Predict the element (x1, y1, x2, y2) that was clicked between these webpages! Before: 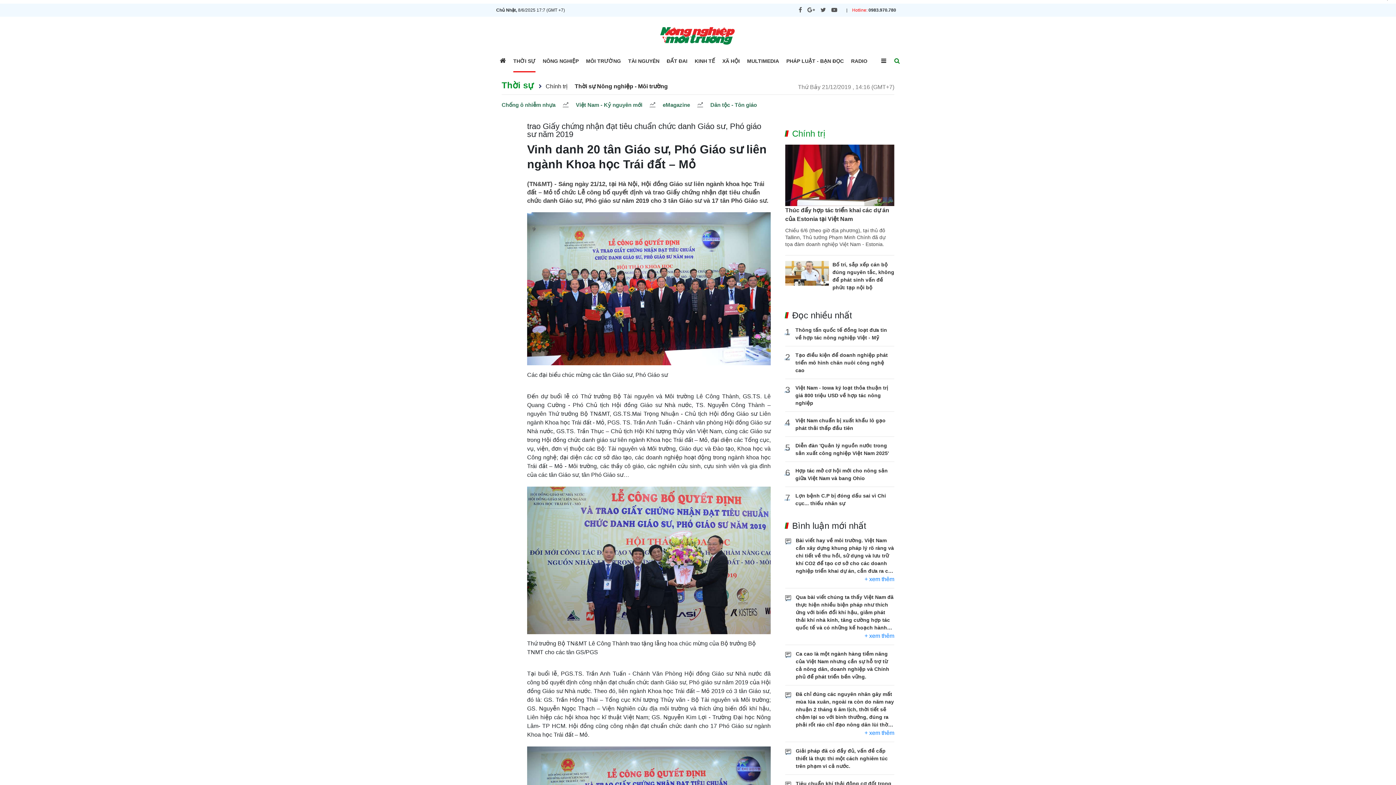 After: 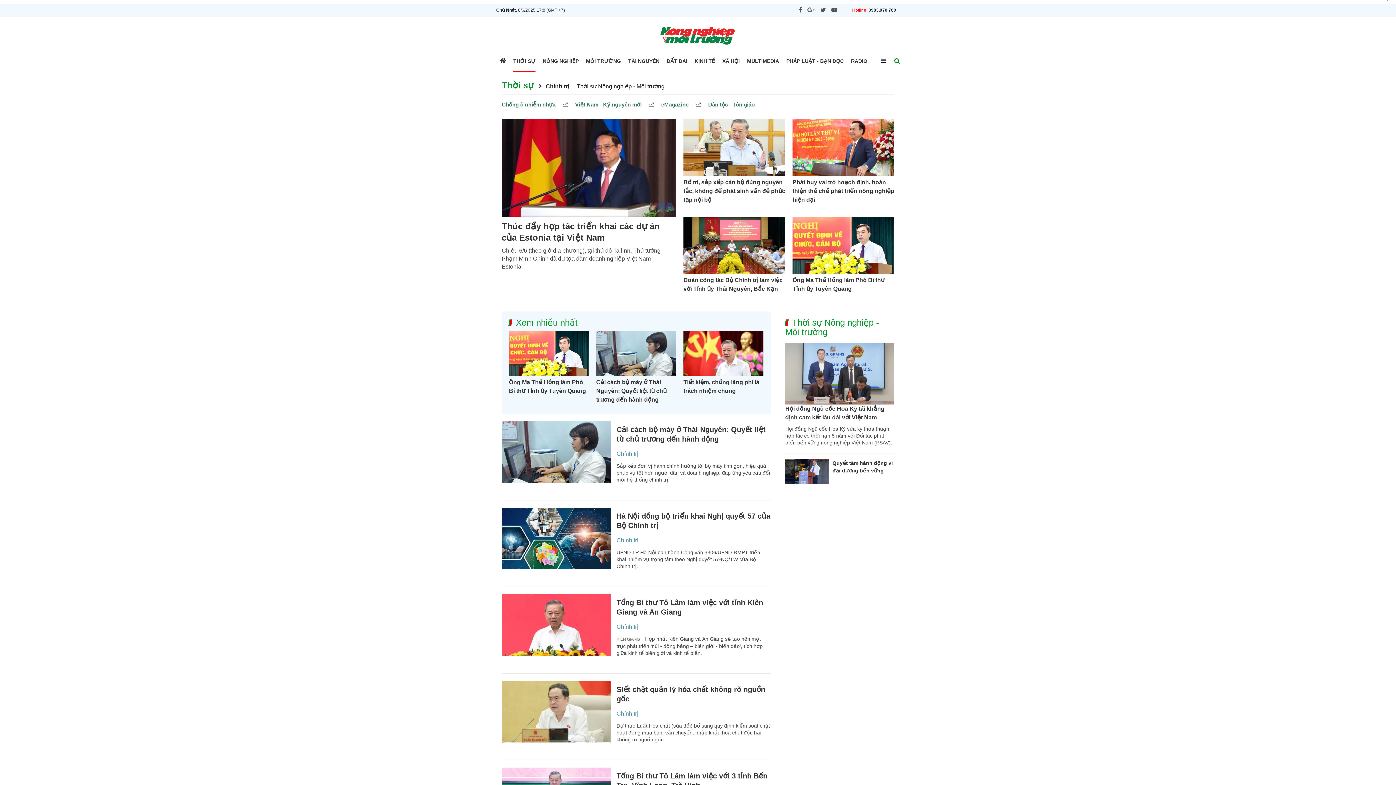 Action: bbox: (545, 83, 567, 89) label: Chính trị